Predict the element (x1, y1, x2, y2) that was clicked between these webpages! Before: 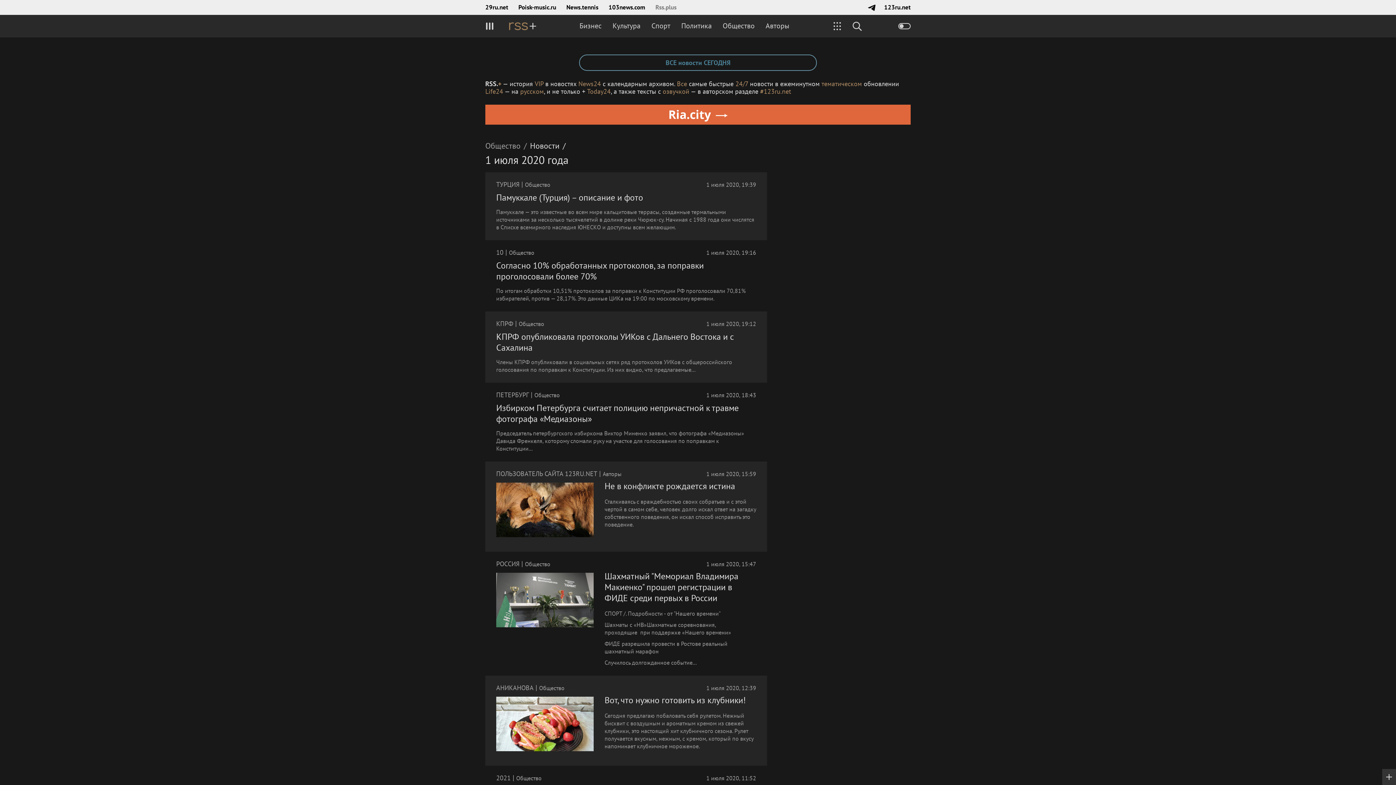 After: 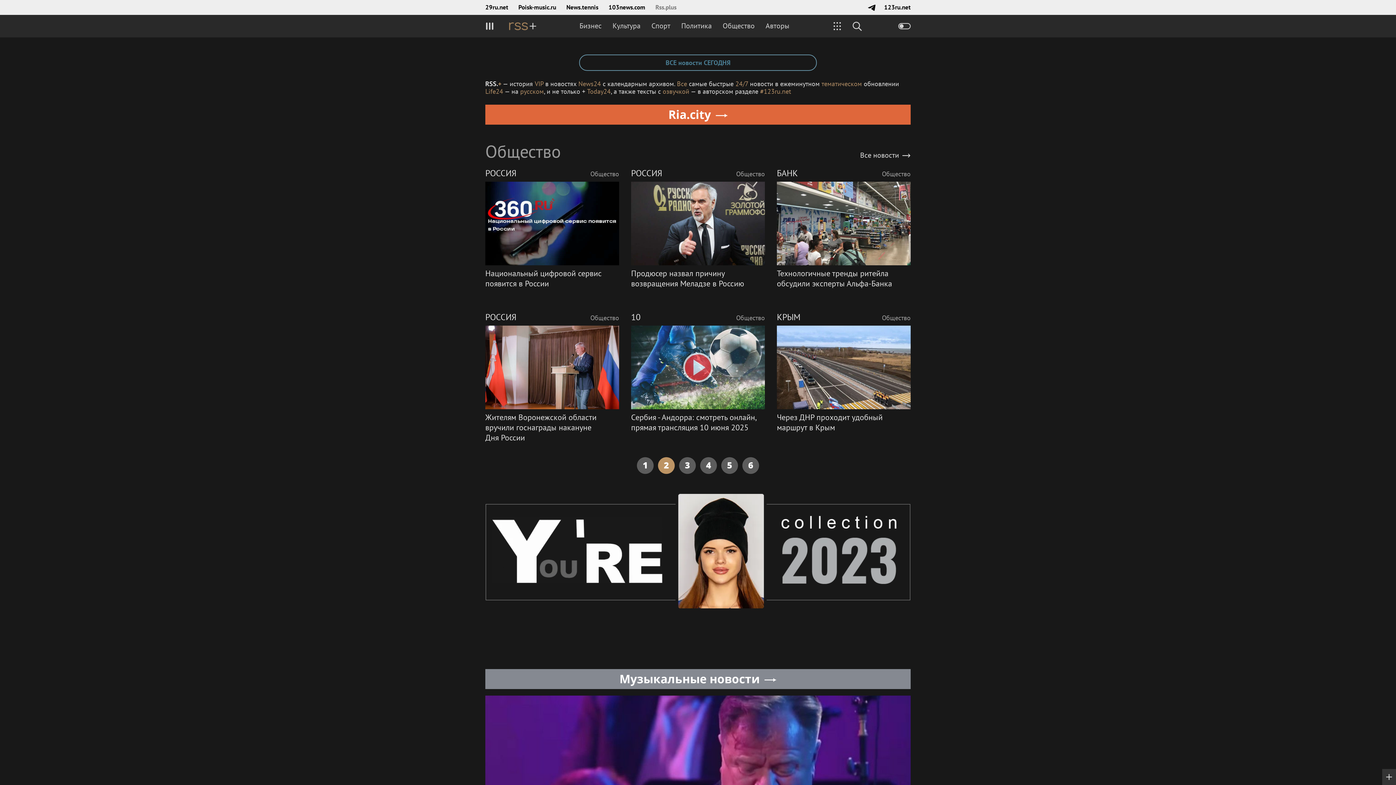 Action: bbox: (539, 684, 564, 692) label: Общество